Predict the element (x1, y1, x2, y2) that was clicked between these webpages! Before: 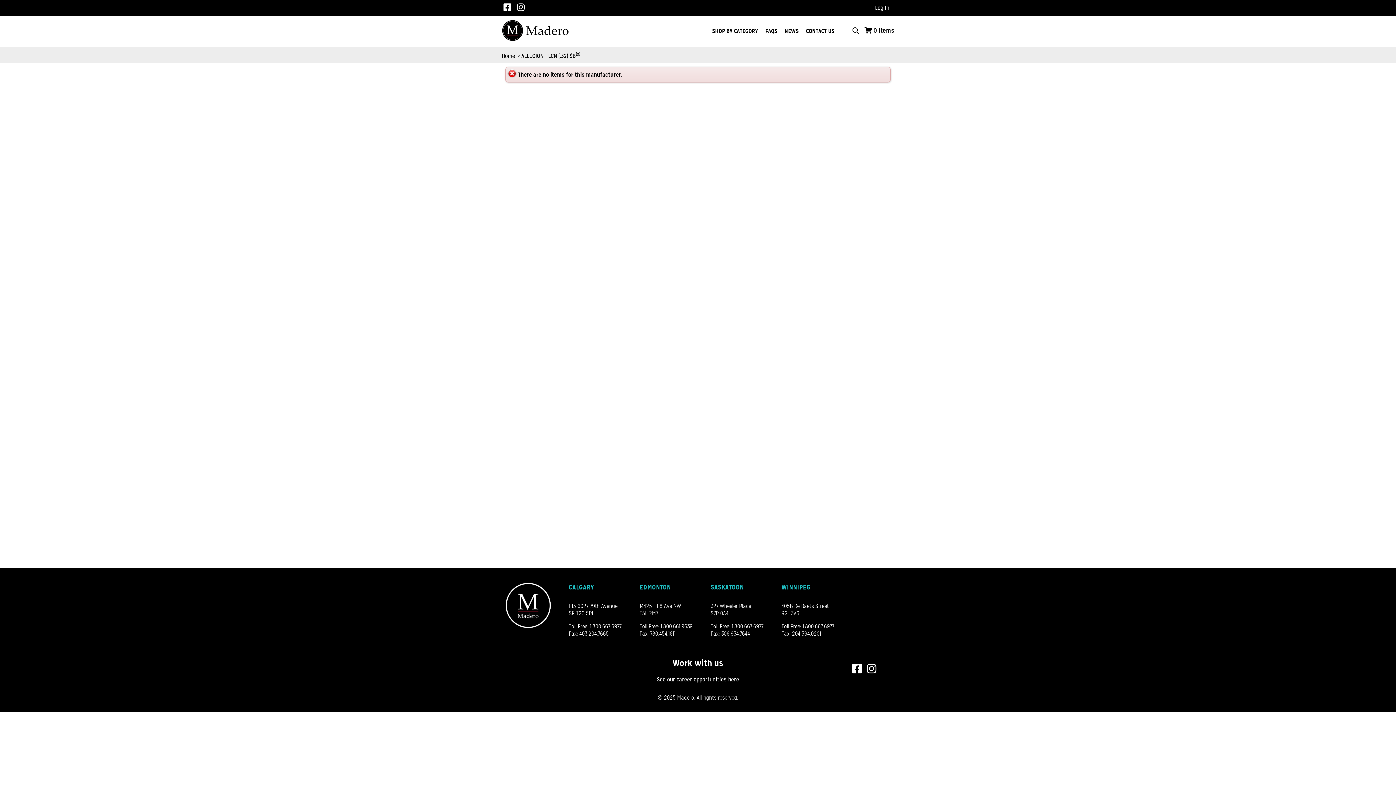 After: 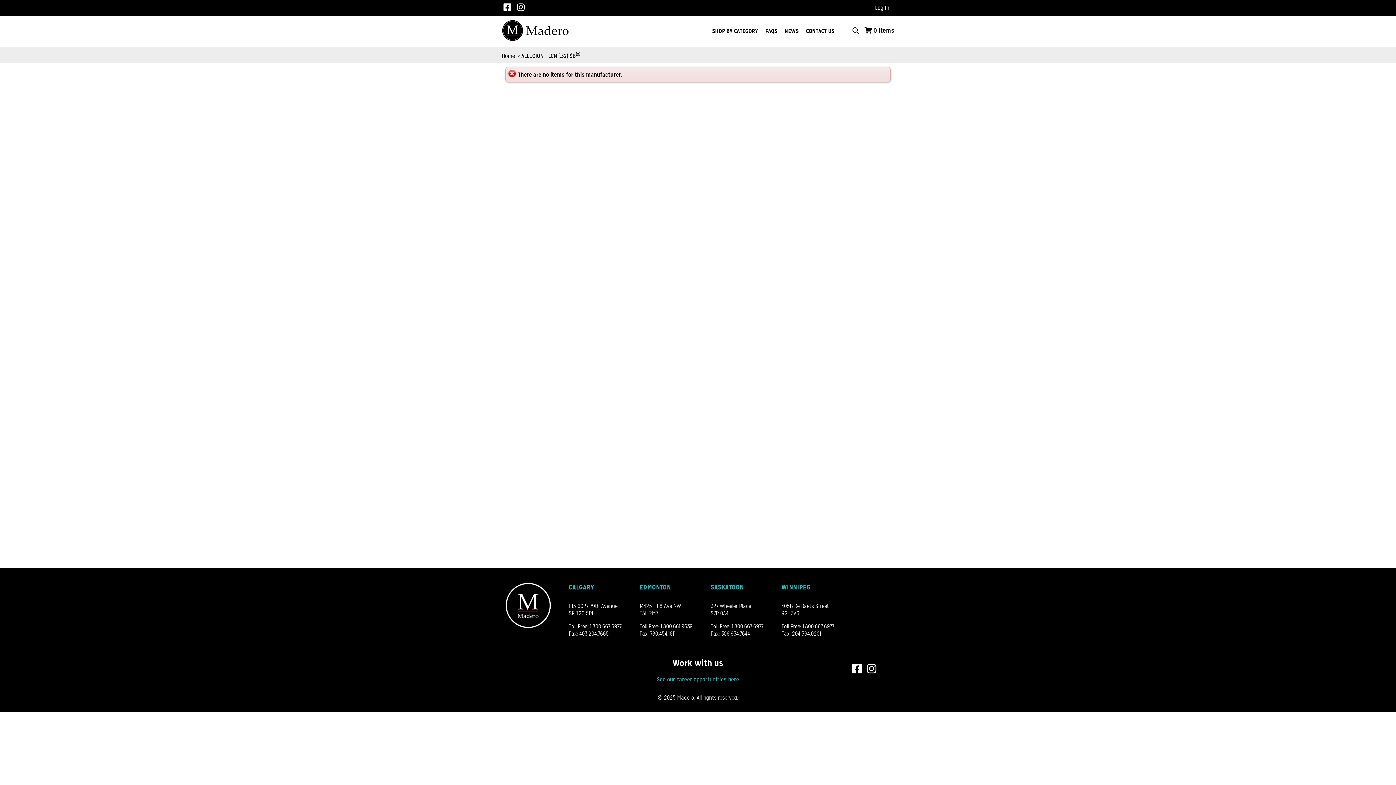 Action: bbox: (657, 676, 739, 683) label: See our career opportunities here